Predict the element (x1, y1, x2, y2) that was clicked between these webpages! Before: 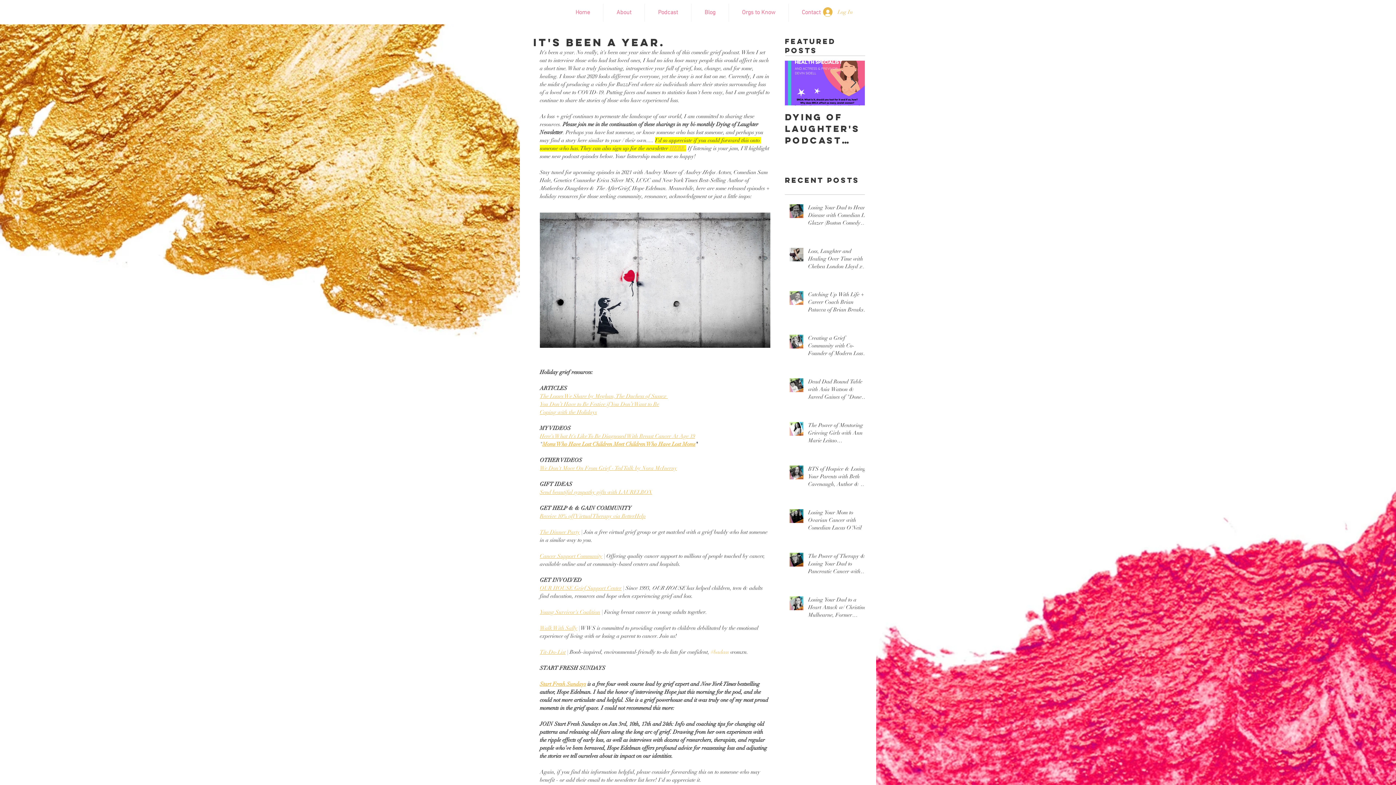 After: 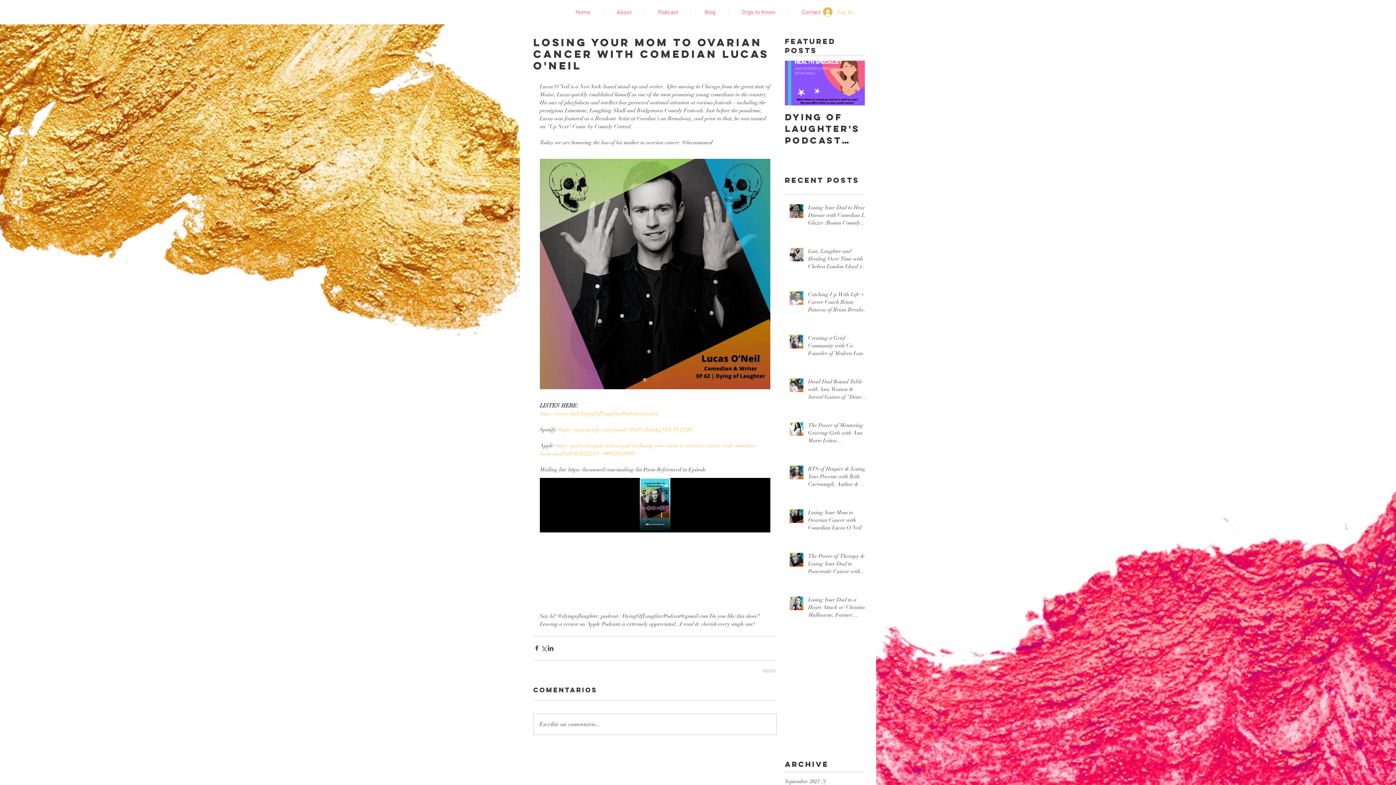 Action: label: Losing Your Mom to Ovarian Cancer with Comedian Lucas O'Neil bbox: (808, 509, 869, 534)